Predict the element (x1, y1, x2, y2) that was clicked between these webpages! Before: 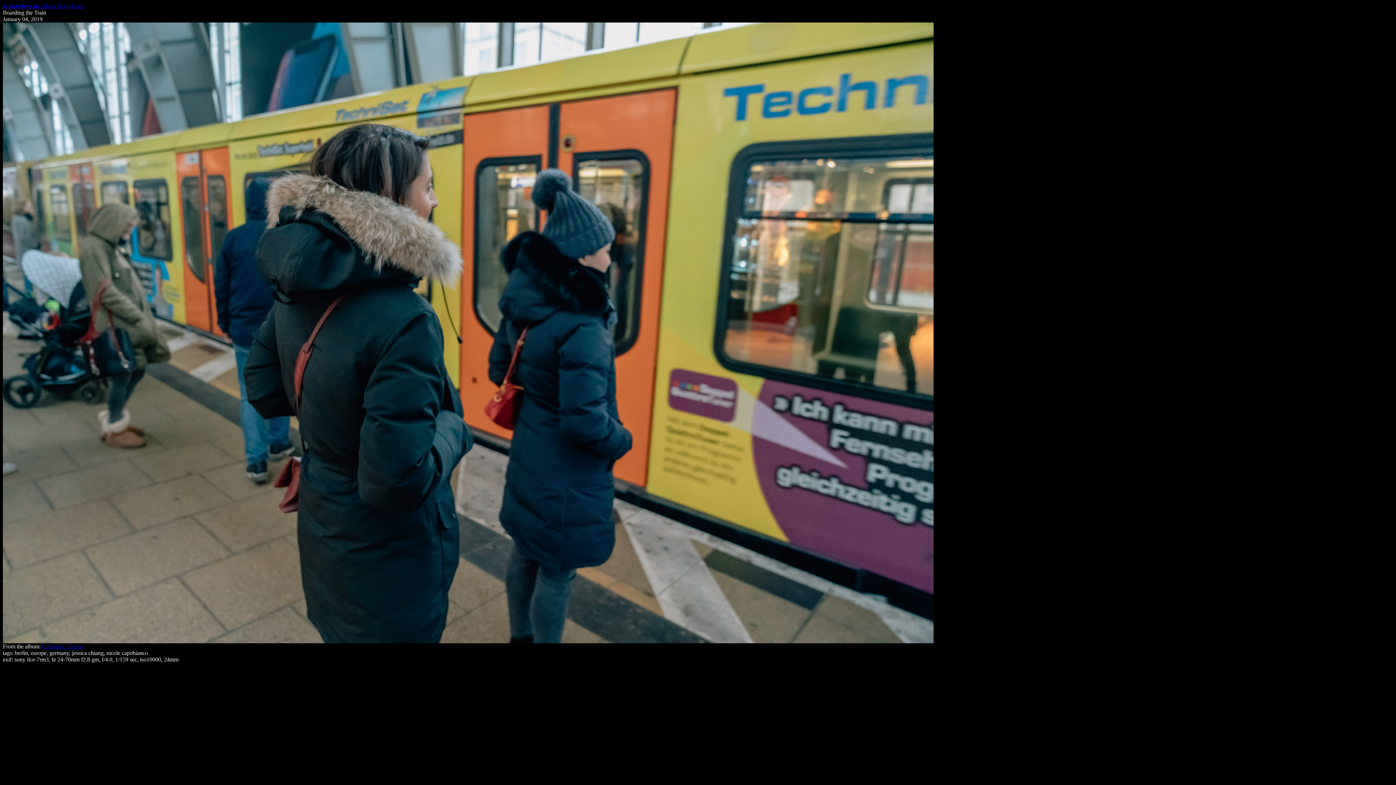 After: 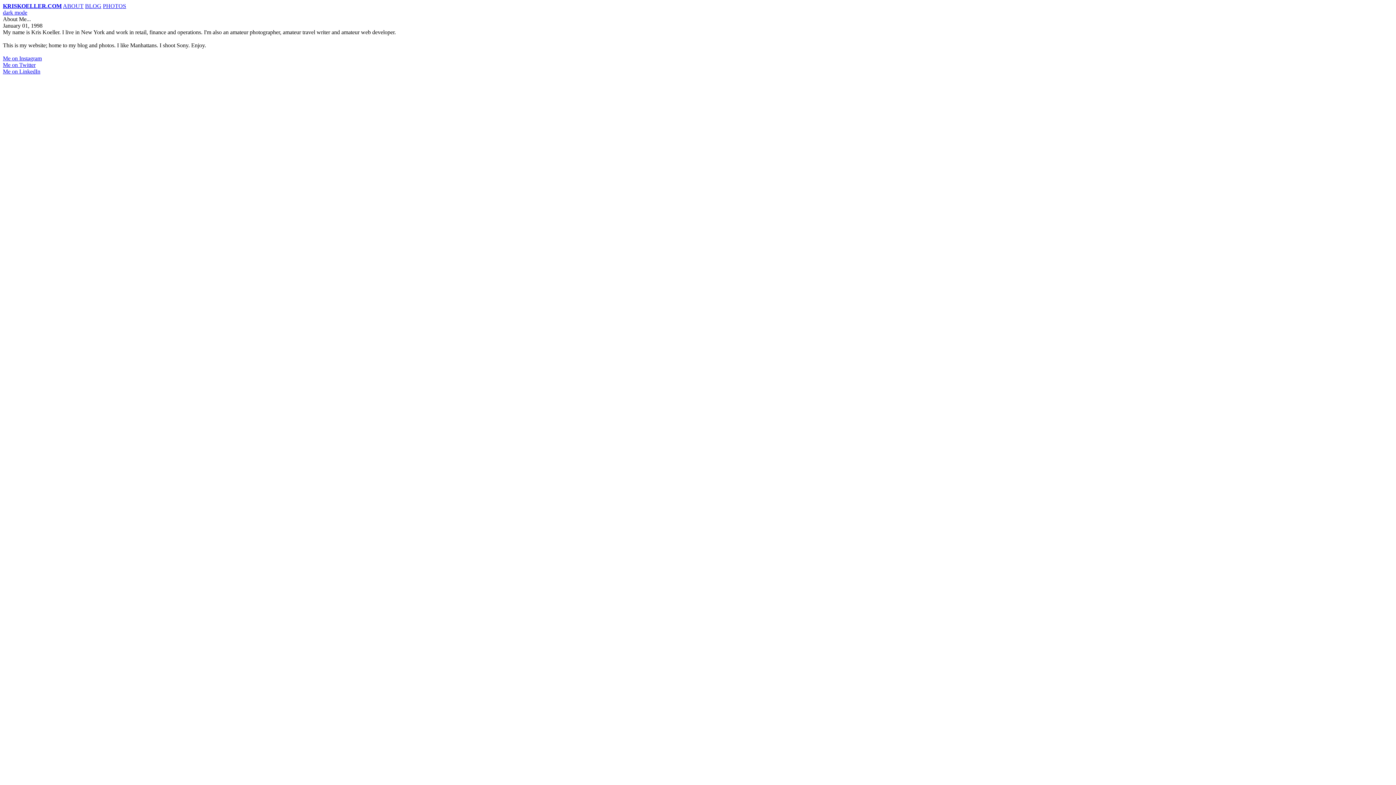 Action: label: About bbox: (41, 2, 56, 9)